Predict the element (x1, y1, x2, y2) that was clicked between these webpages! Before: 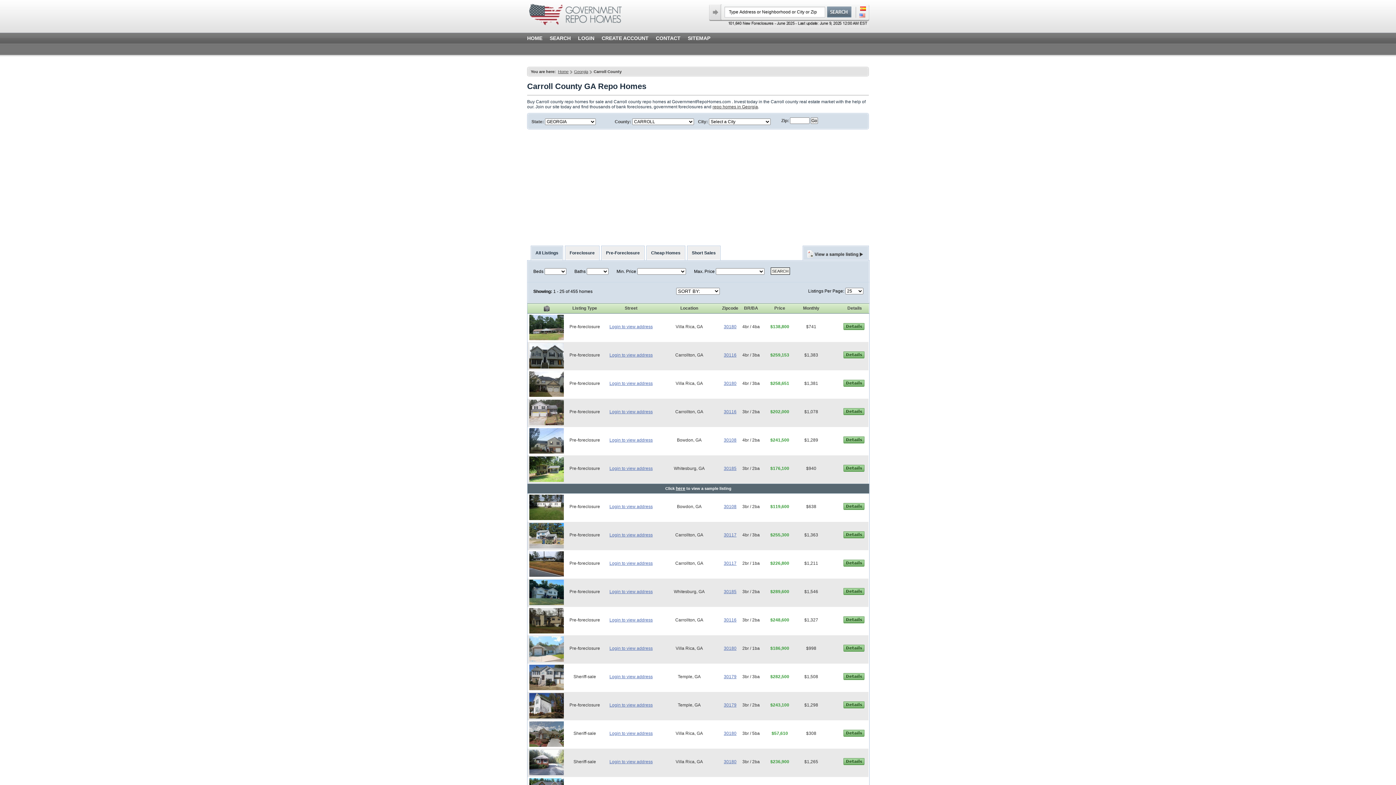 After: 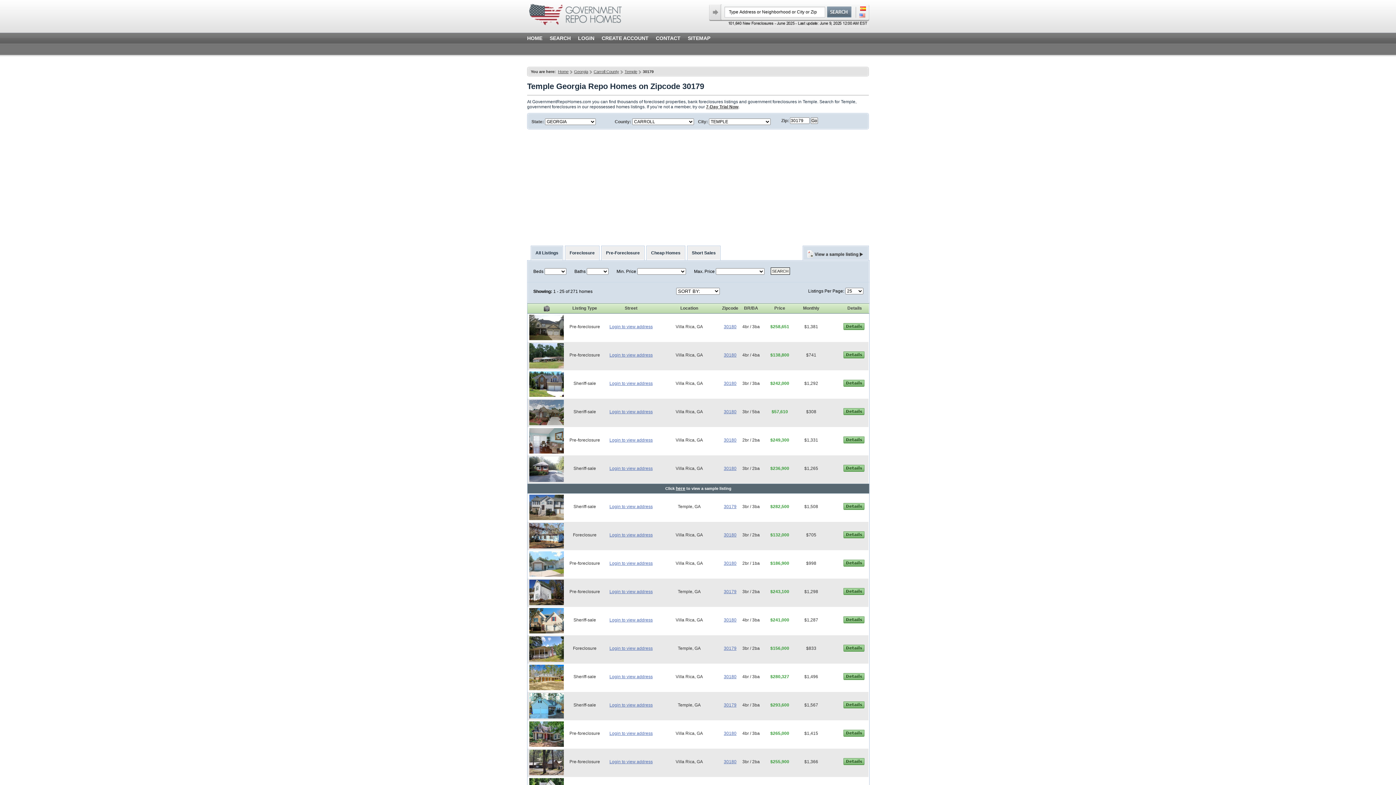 Action: label: 30179 bbox: (724, 702, 736, 708)